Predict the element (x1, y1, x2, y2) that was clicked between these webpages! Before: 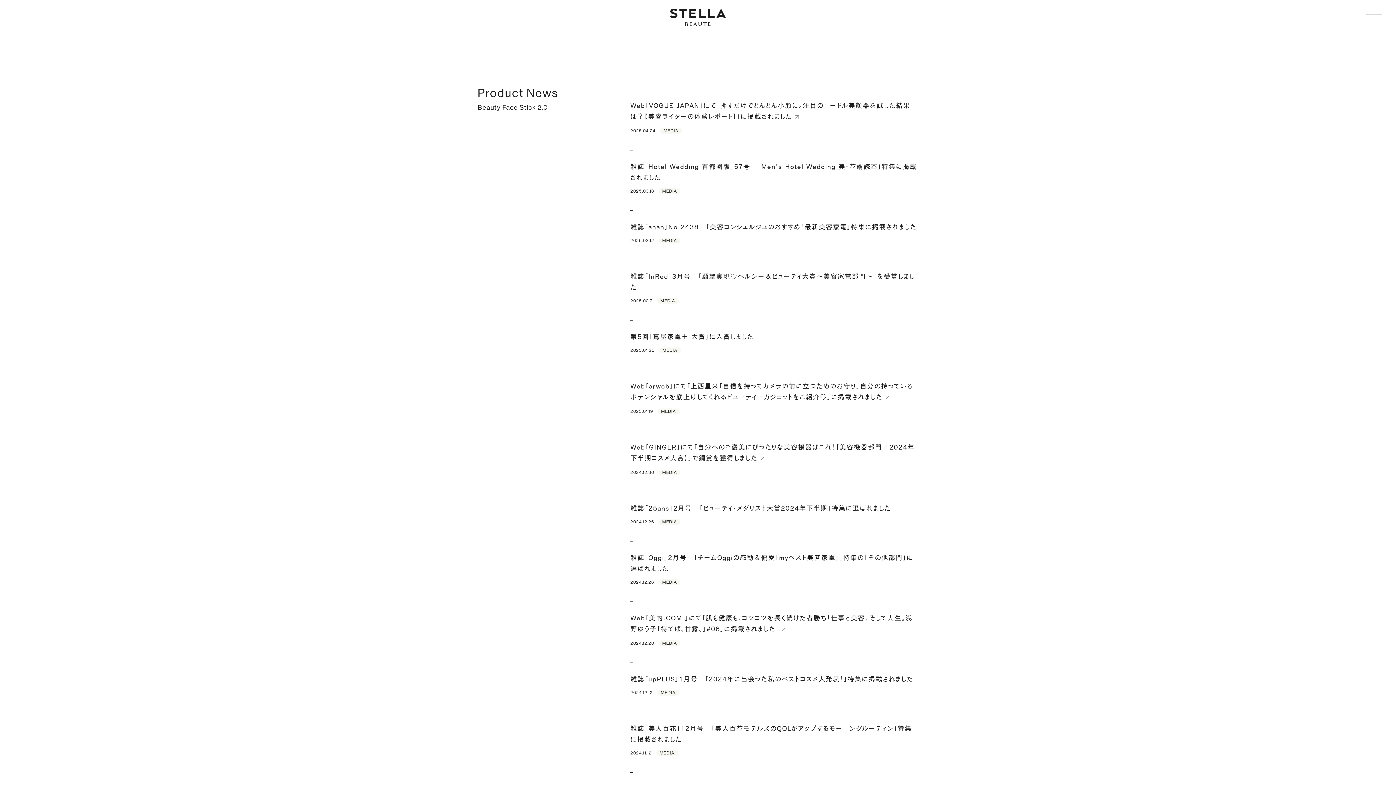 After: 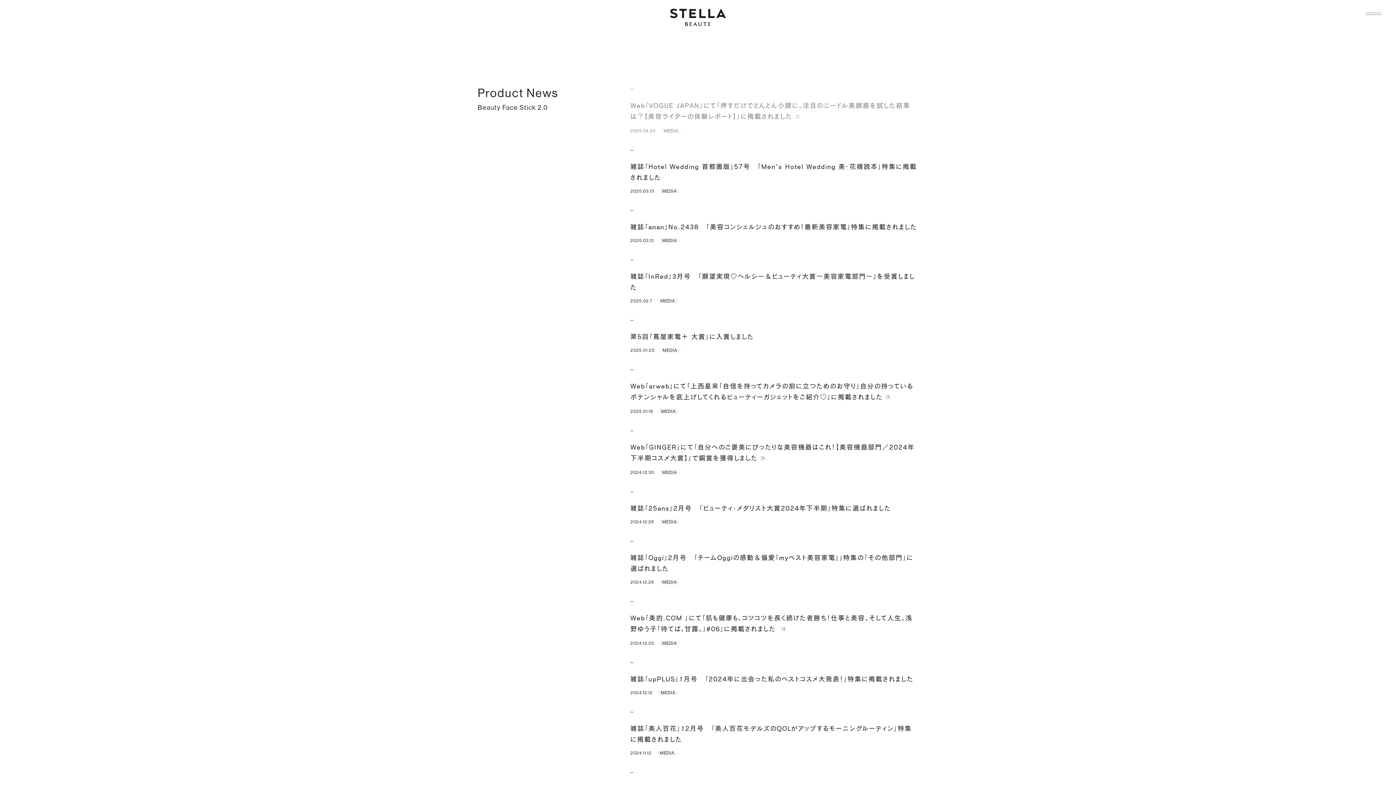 Action: label: Web「VOGUE JAPAN」にて「押すだけでどんどん小顔に。注目のニードル美顔器を試した結果は？【美容ライターの体験レポート】」に掲載されました

2025.04.24
MEDIA bbox: (630, 87, 918, 133)